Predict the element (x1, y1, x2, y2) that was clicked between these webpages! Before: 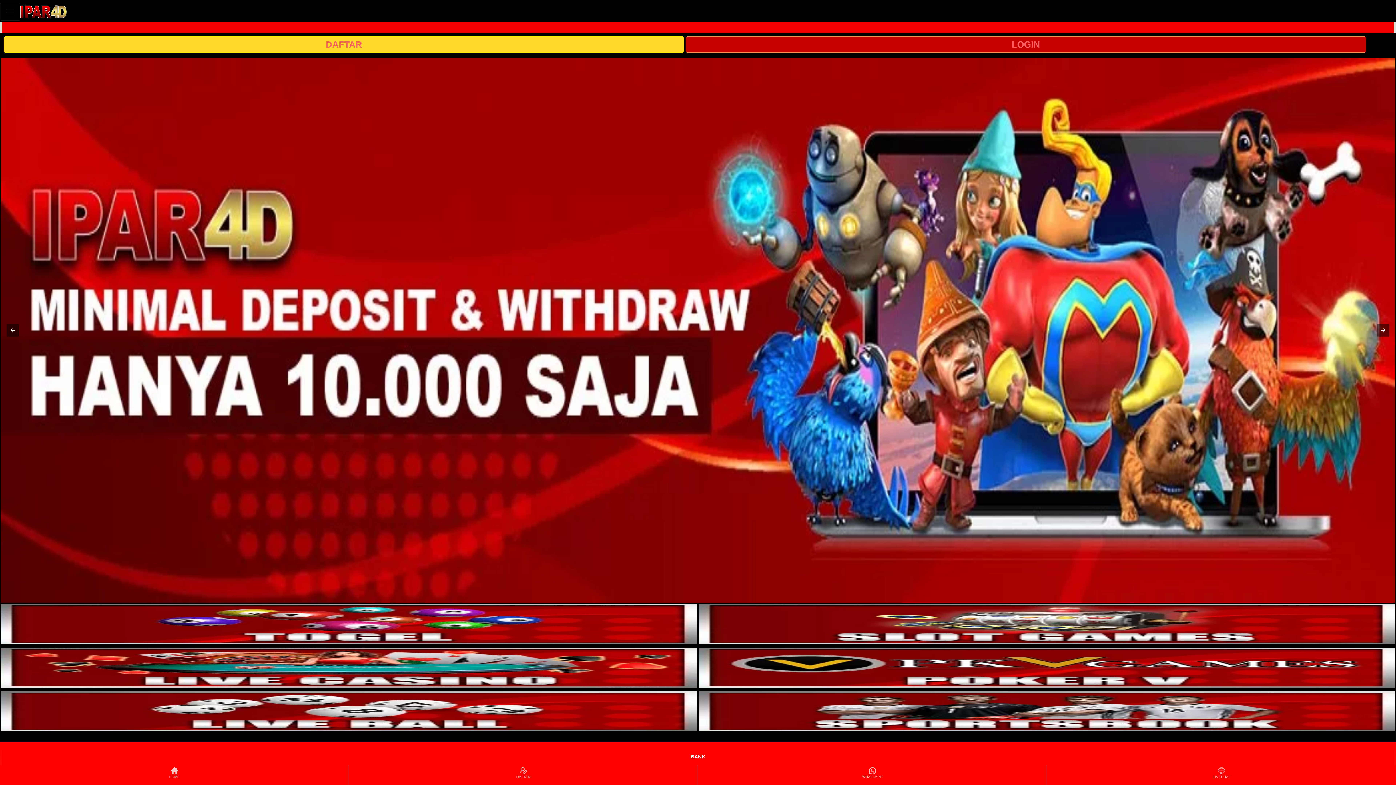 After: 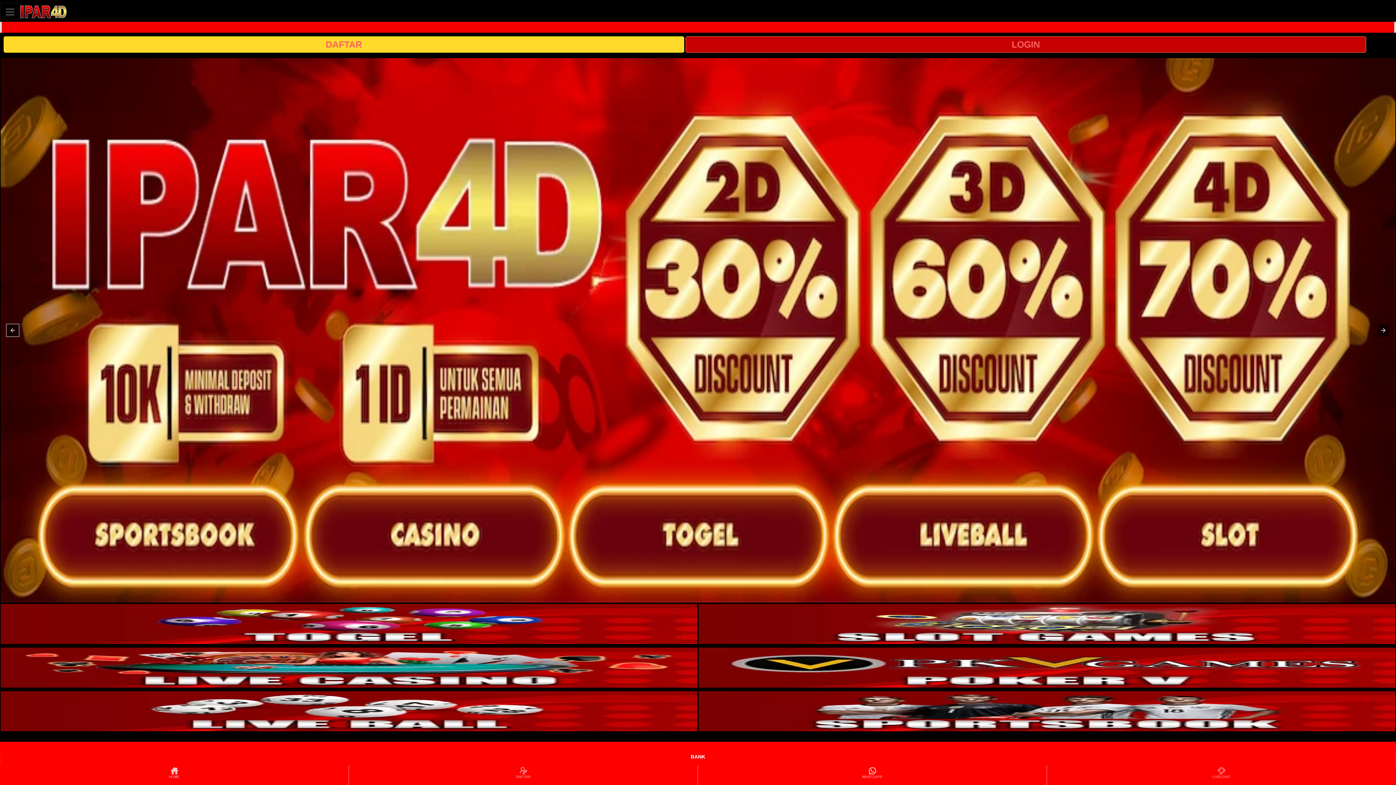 Action: bbox: (6, 324, 18, 336)